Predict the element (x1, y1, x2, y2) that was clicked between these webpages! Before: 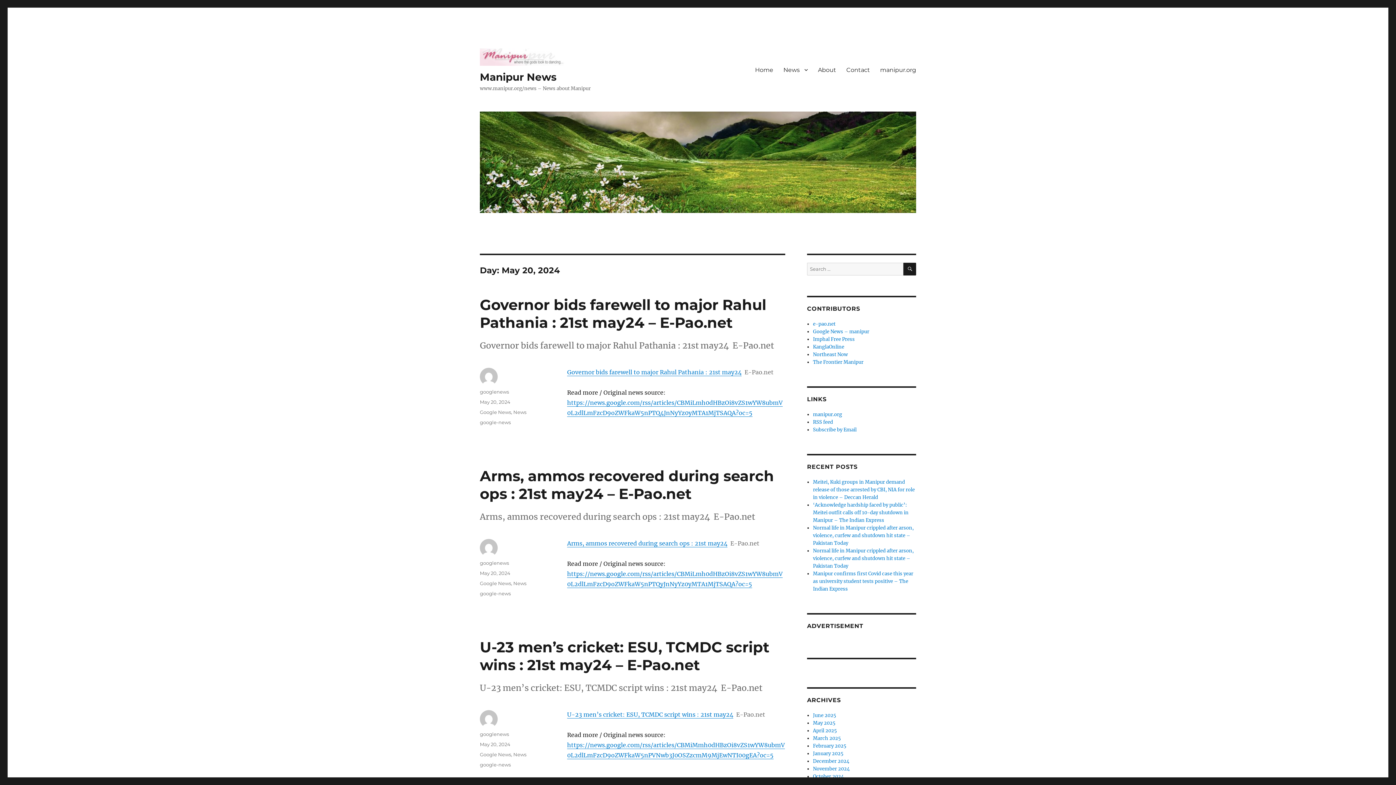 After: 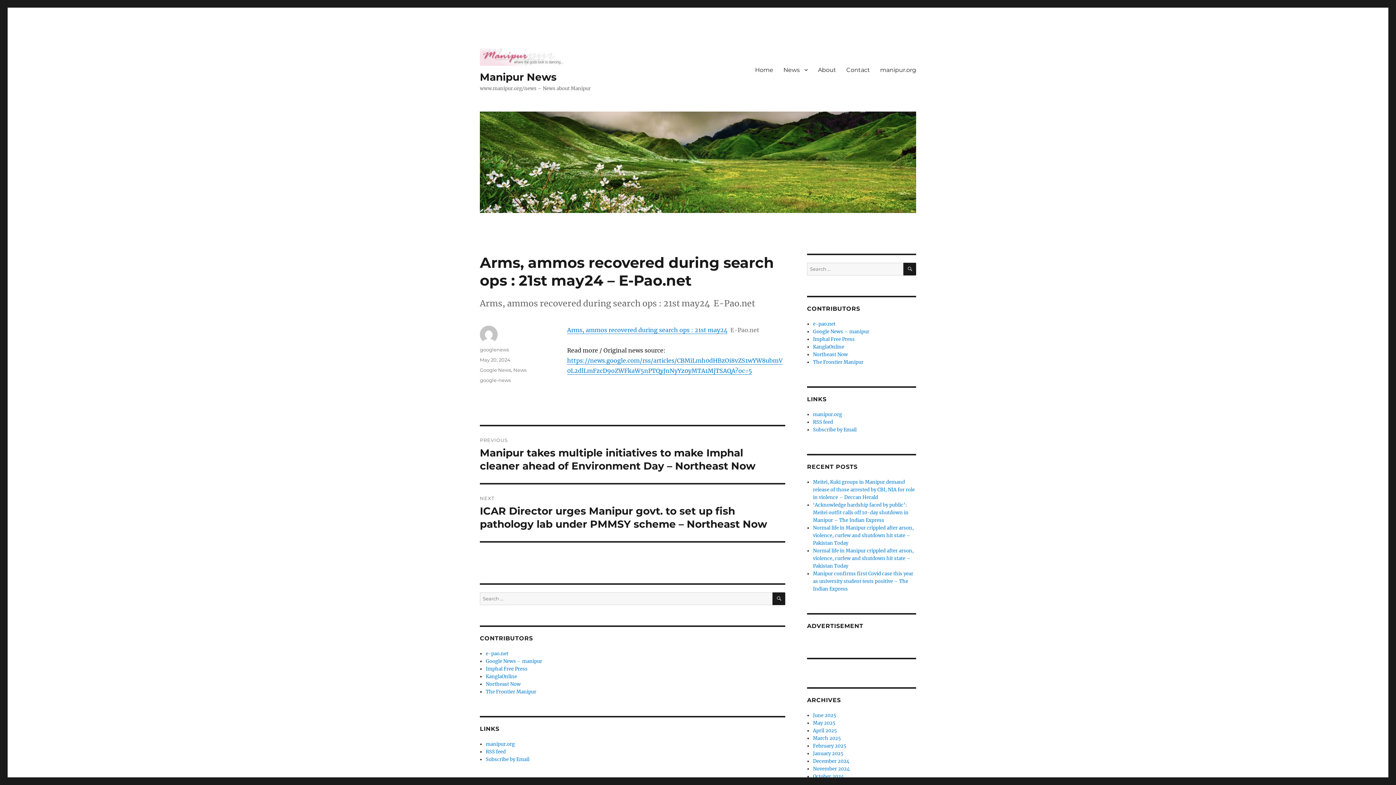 Action: label: Arms, ammos recovered during search ops : 21st may24 – E-Pao.net bbox: (480, 467, 774, 502)